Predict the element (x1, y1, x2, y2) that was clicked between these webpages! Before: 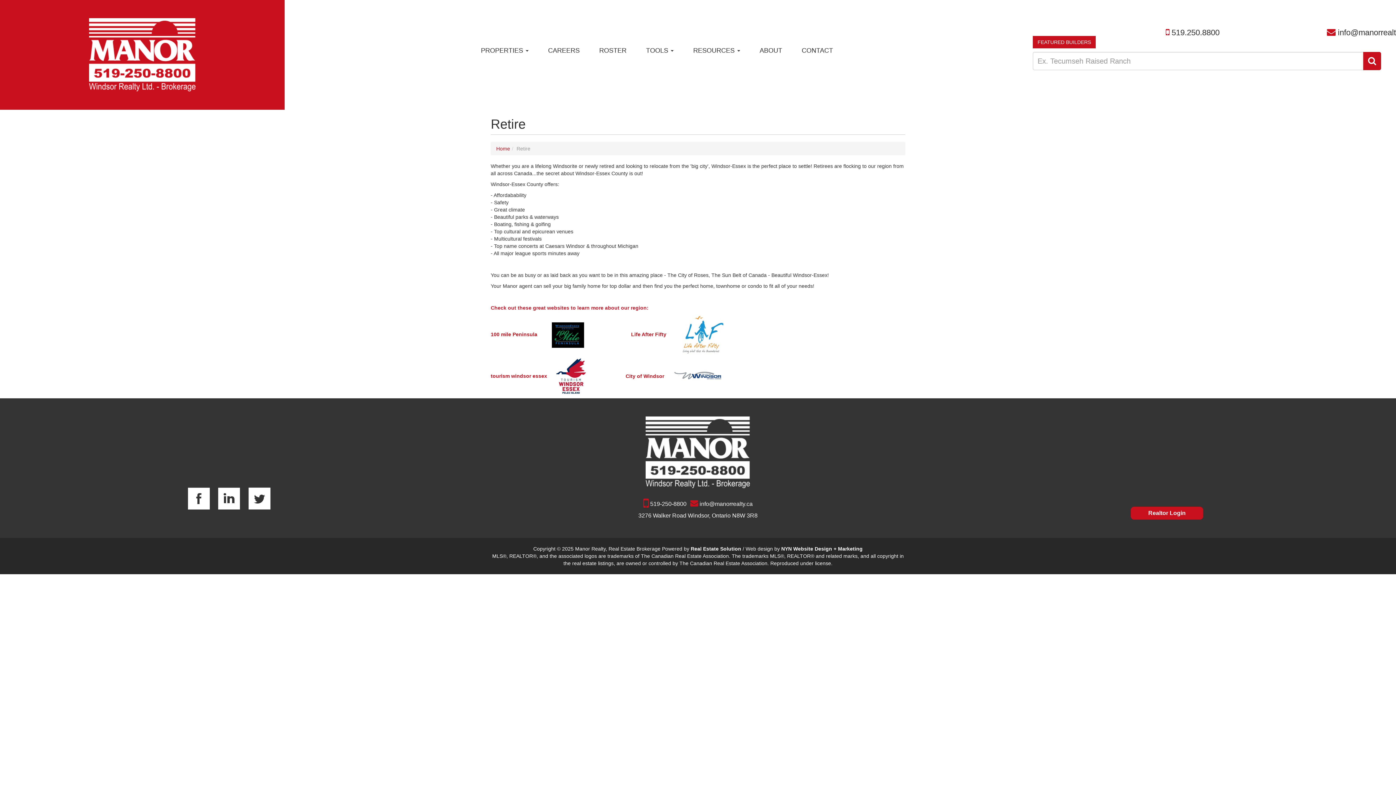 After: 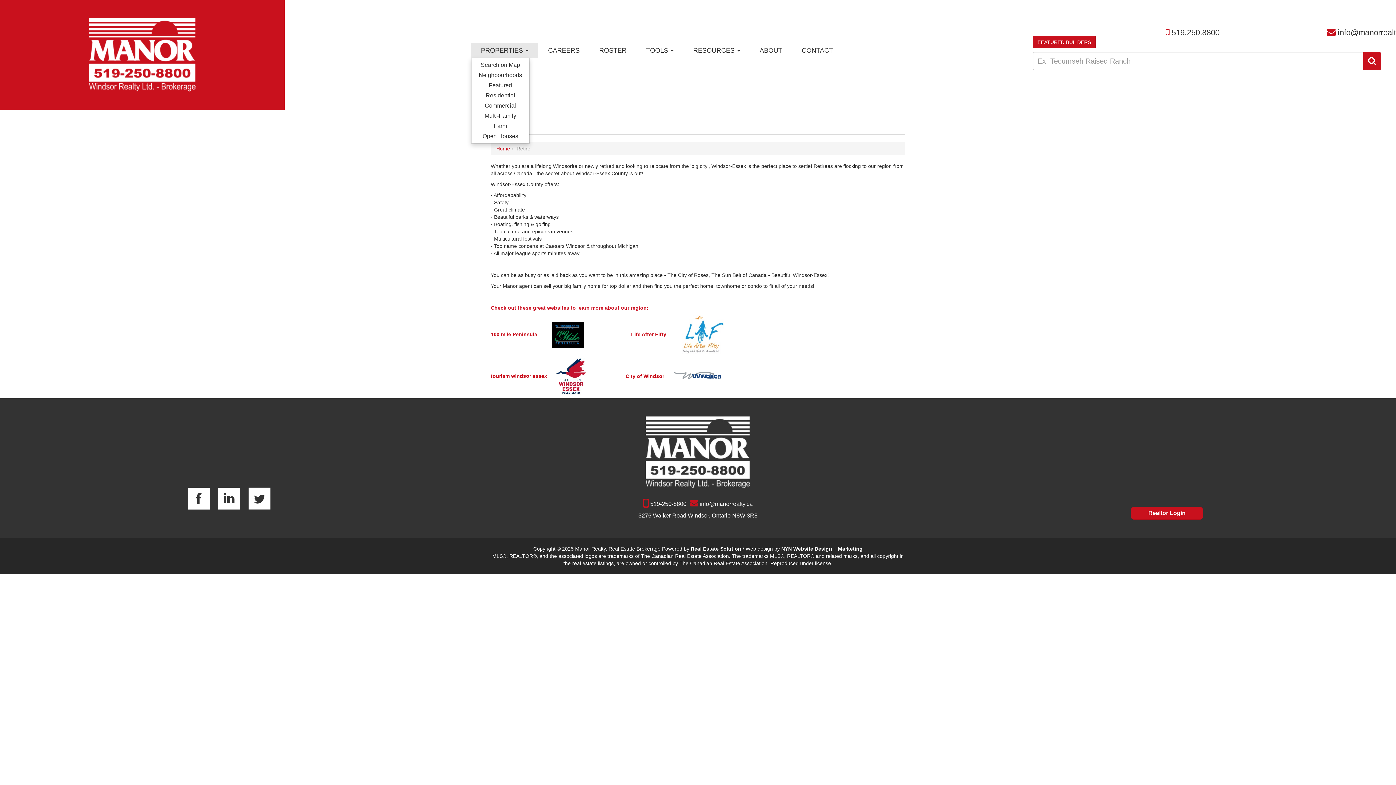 Action: bbox: (471, 43, 538, 57) label: PROPERTIES 